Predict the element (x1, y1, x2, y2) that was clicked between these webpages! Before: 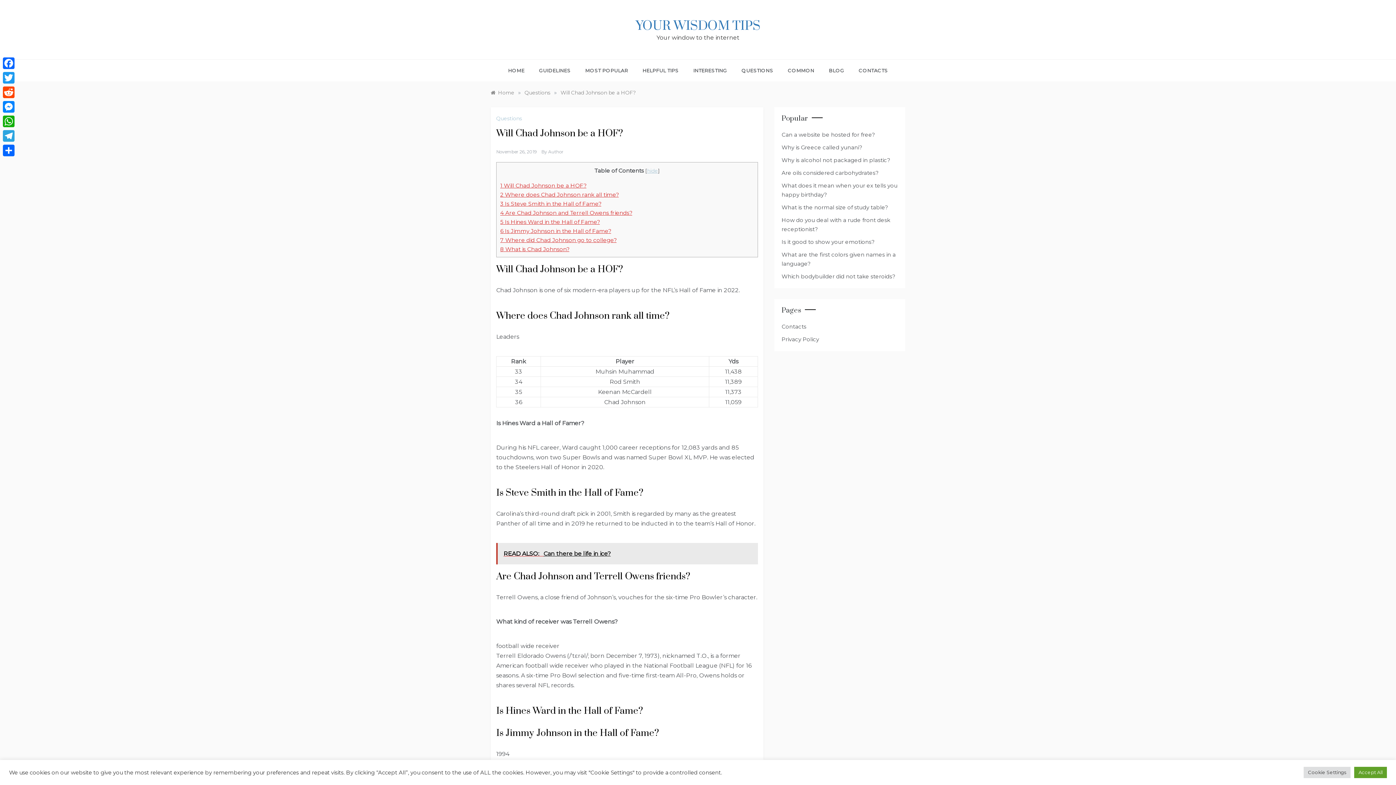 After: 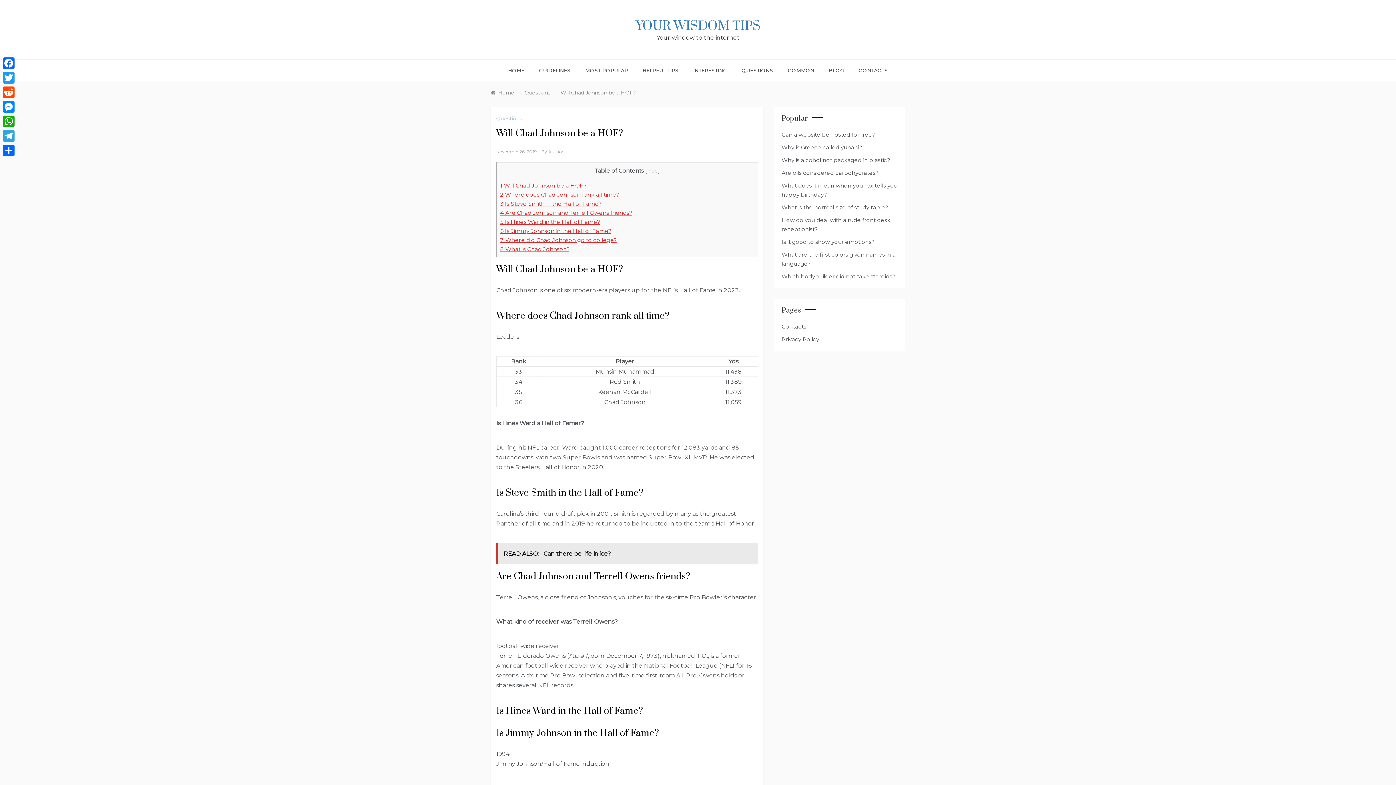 Action: bbox: (1354, 767, 1387, 778) label: Accept All